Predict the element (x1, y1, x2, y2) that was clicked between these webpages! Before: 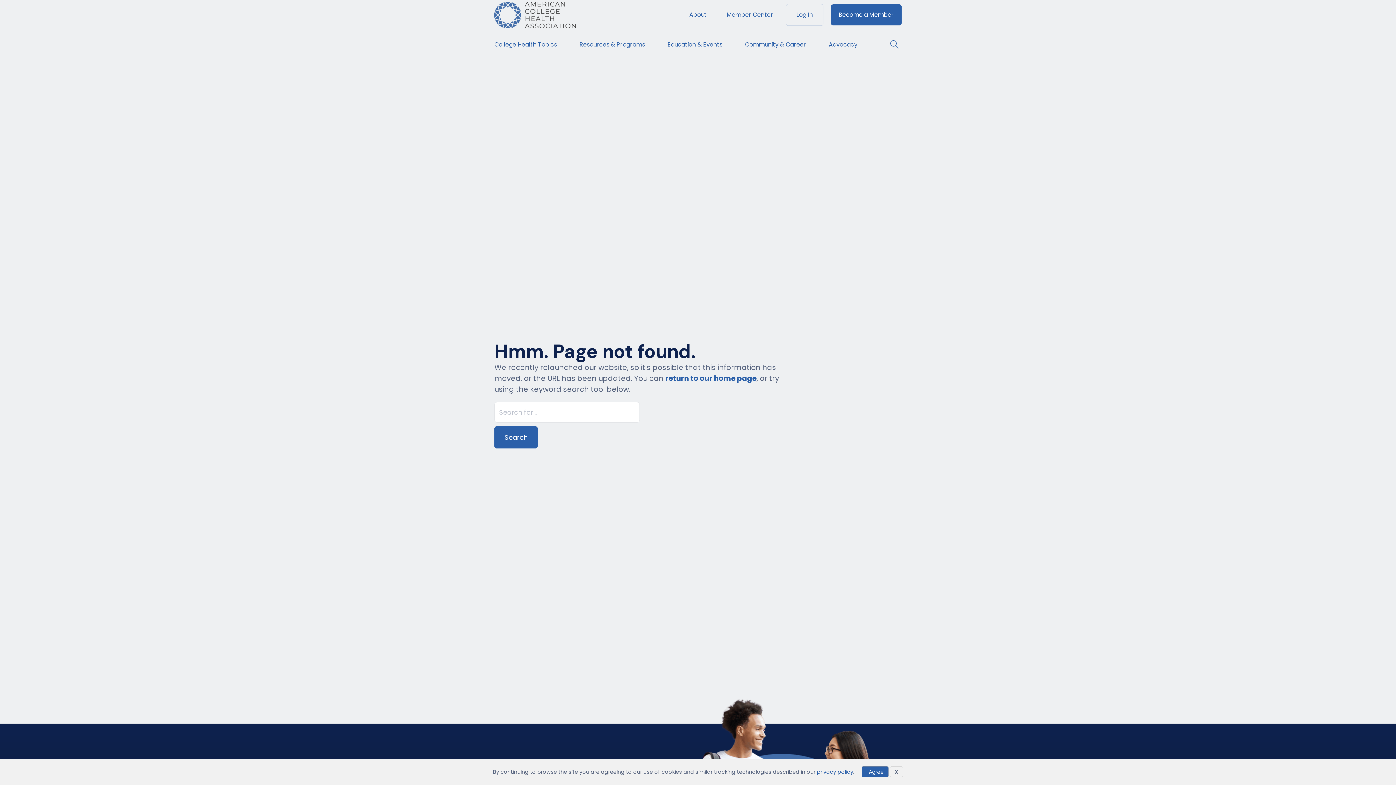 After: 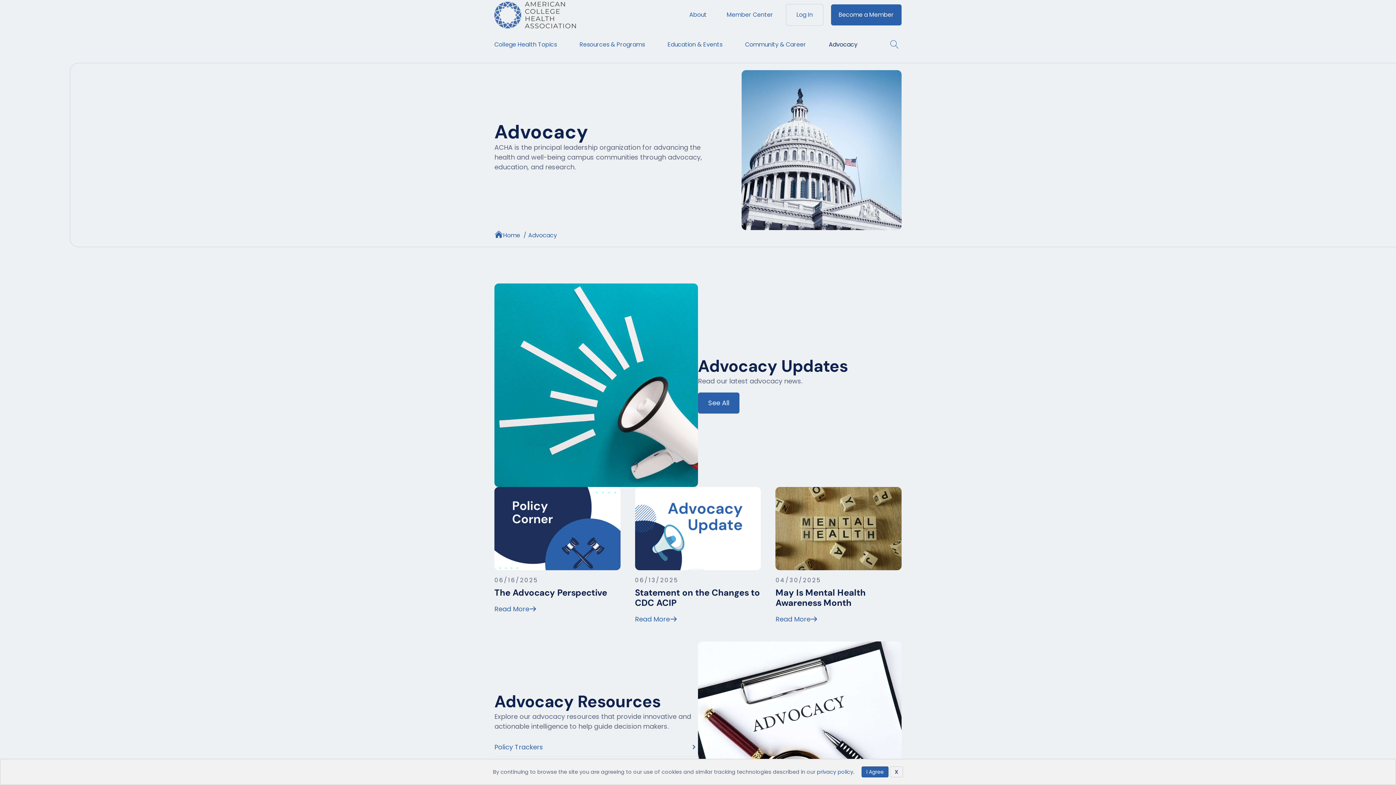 Action: bbox: (829, 30, 862, 59) label: Advocacy